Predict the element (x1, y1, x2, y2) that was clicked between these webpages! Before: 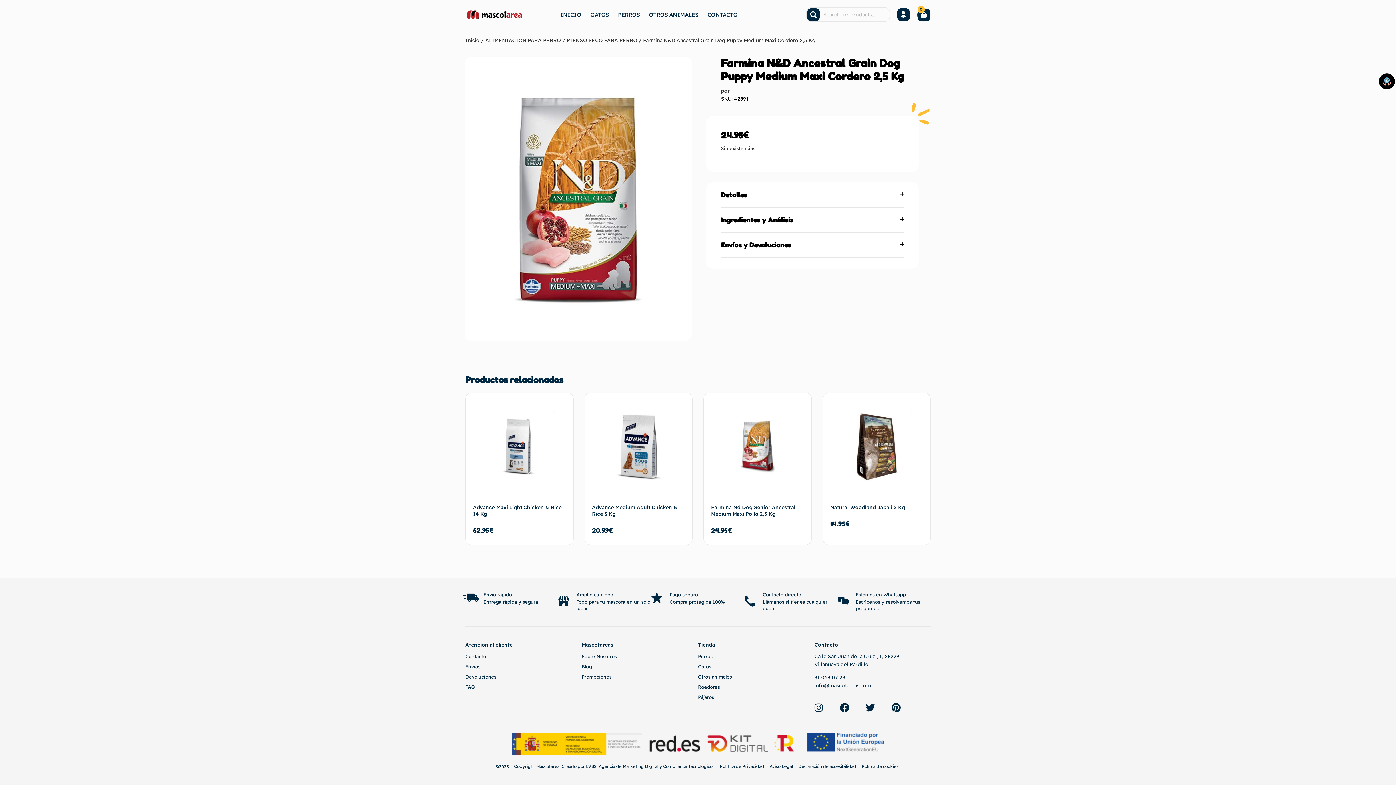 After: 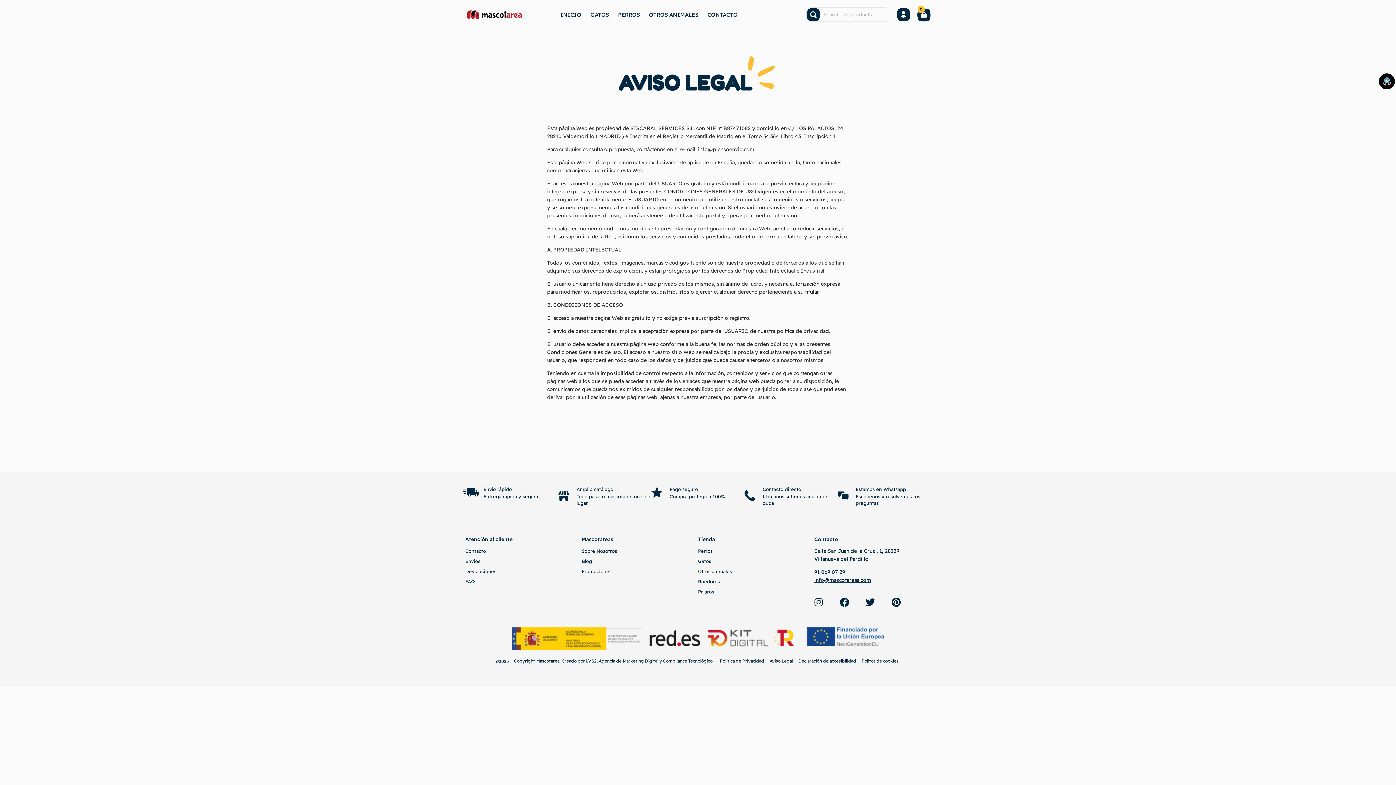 Action: label: Aviso Legal bbox: (769, 763, 793, 769)